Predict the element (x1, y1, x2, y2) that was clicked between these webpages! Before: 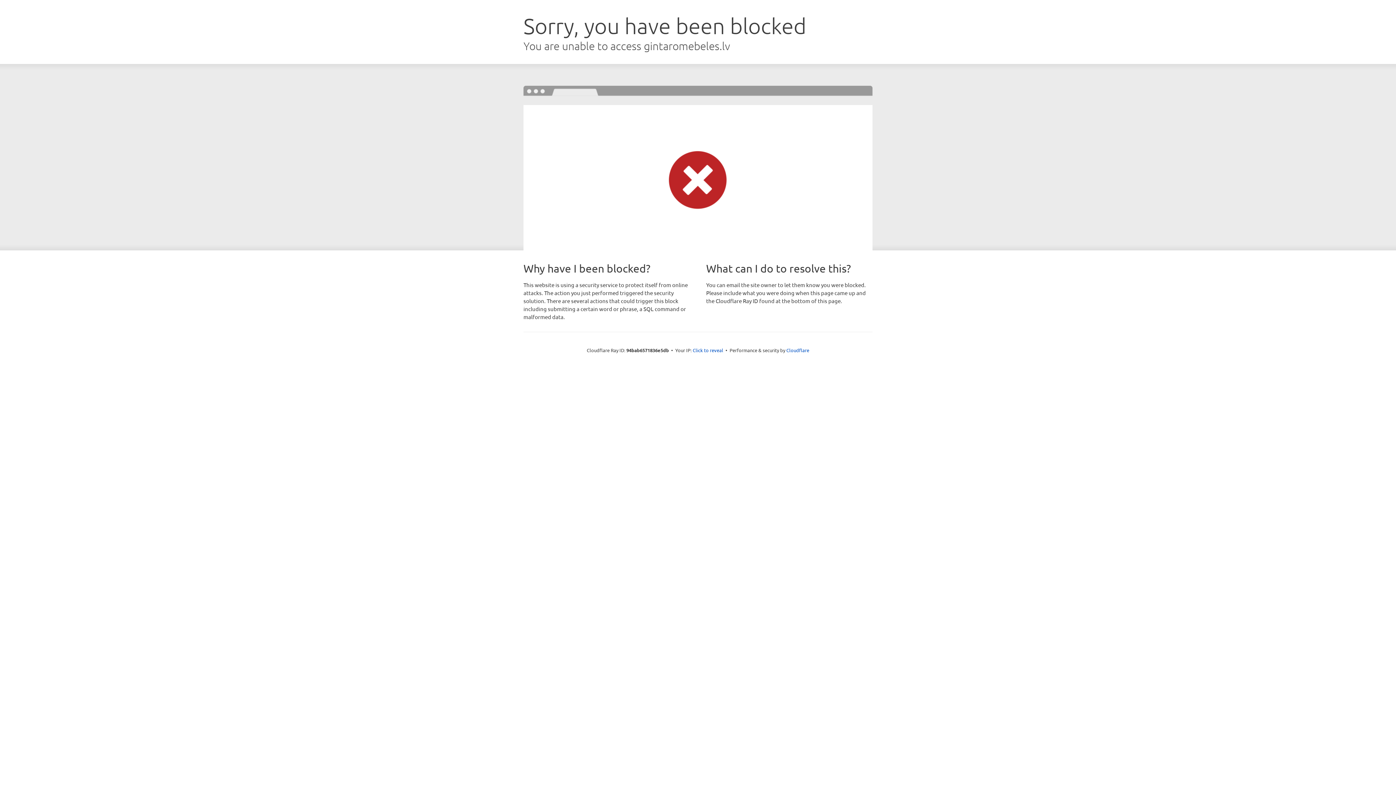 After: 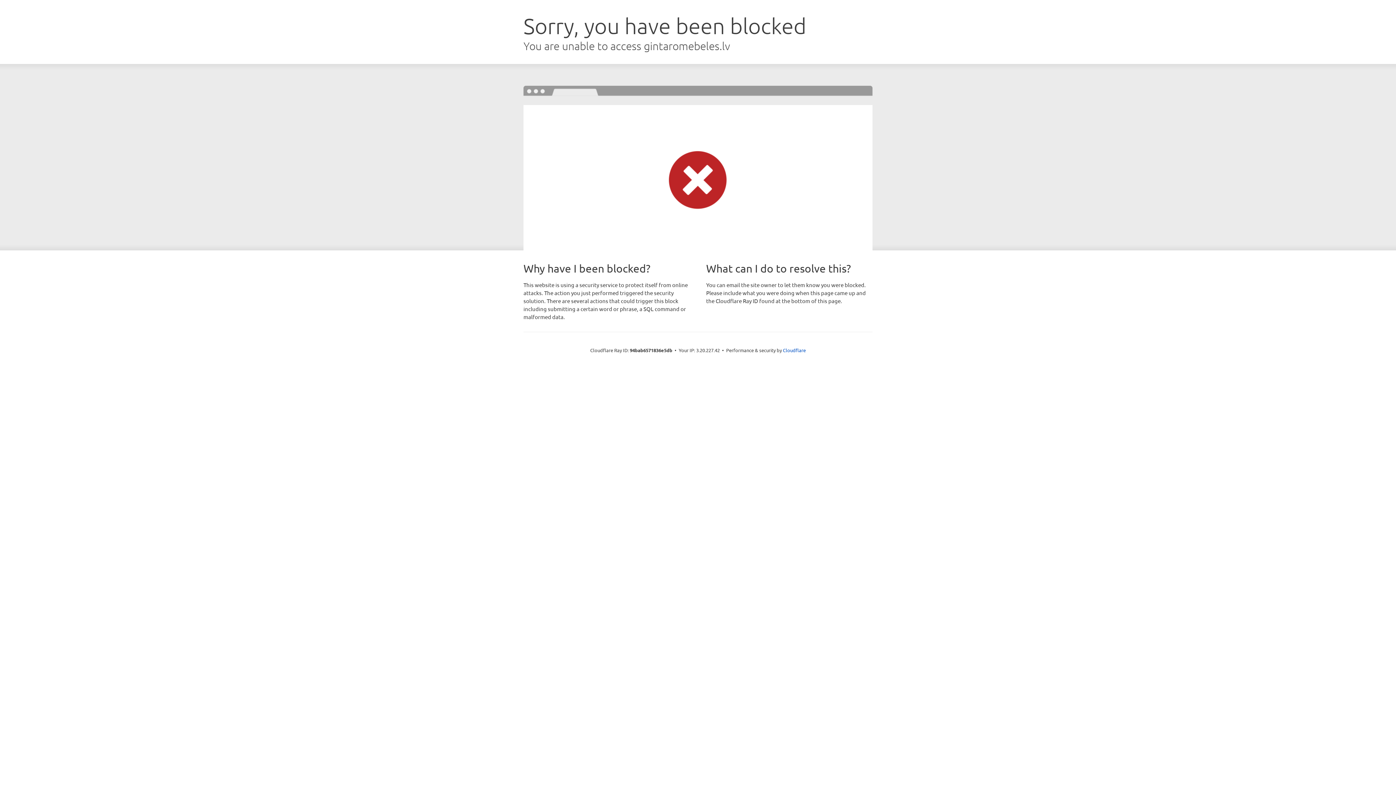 Action: bbox: (692, 346, 723, 353) label: Click to reveal